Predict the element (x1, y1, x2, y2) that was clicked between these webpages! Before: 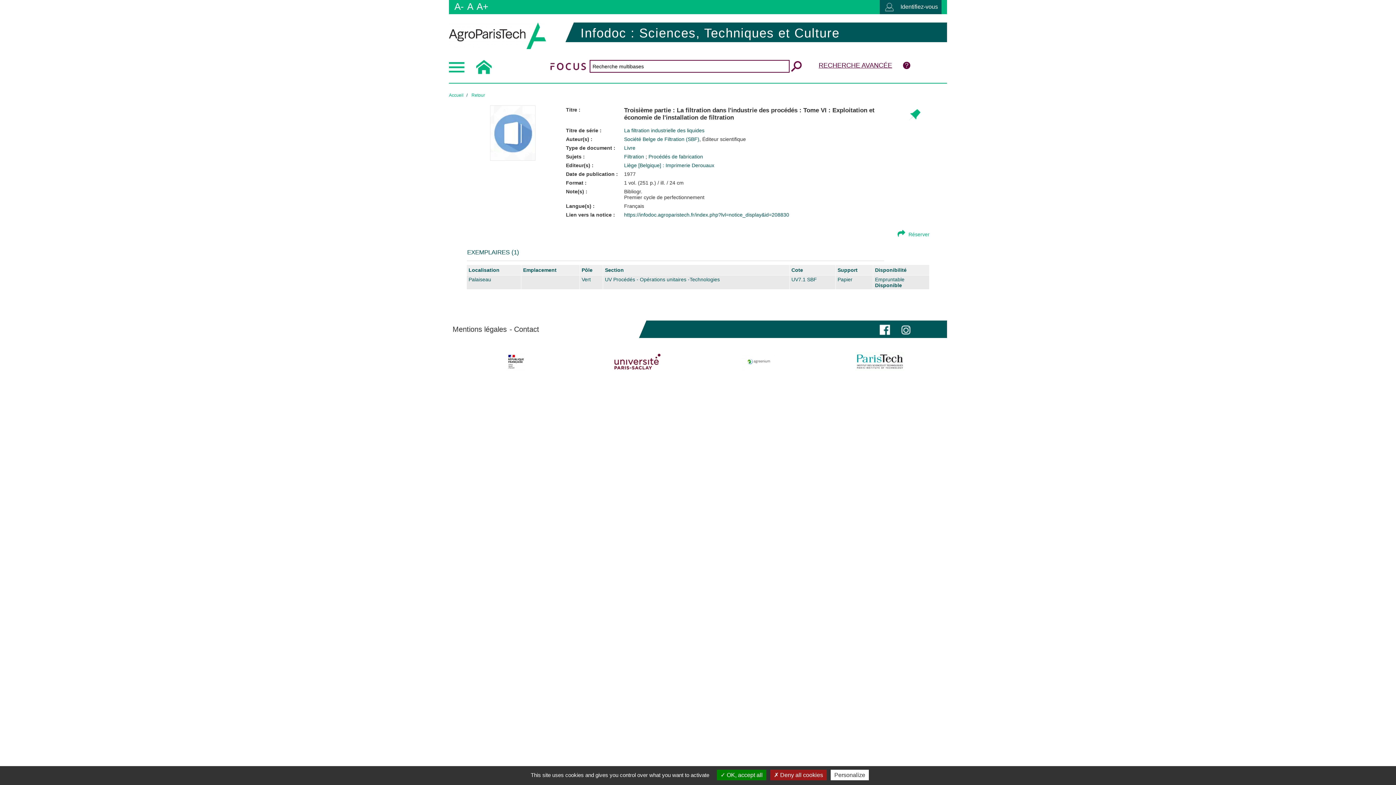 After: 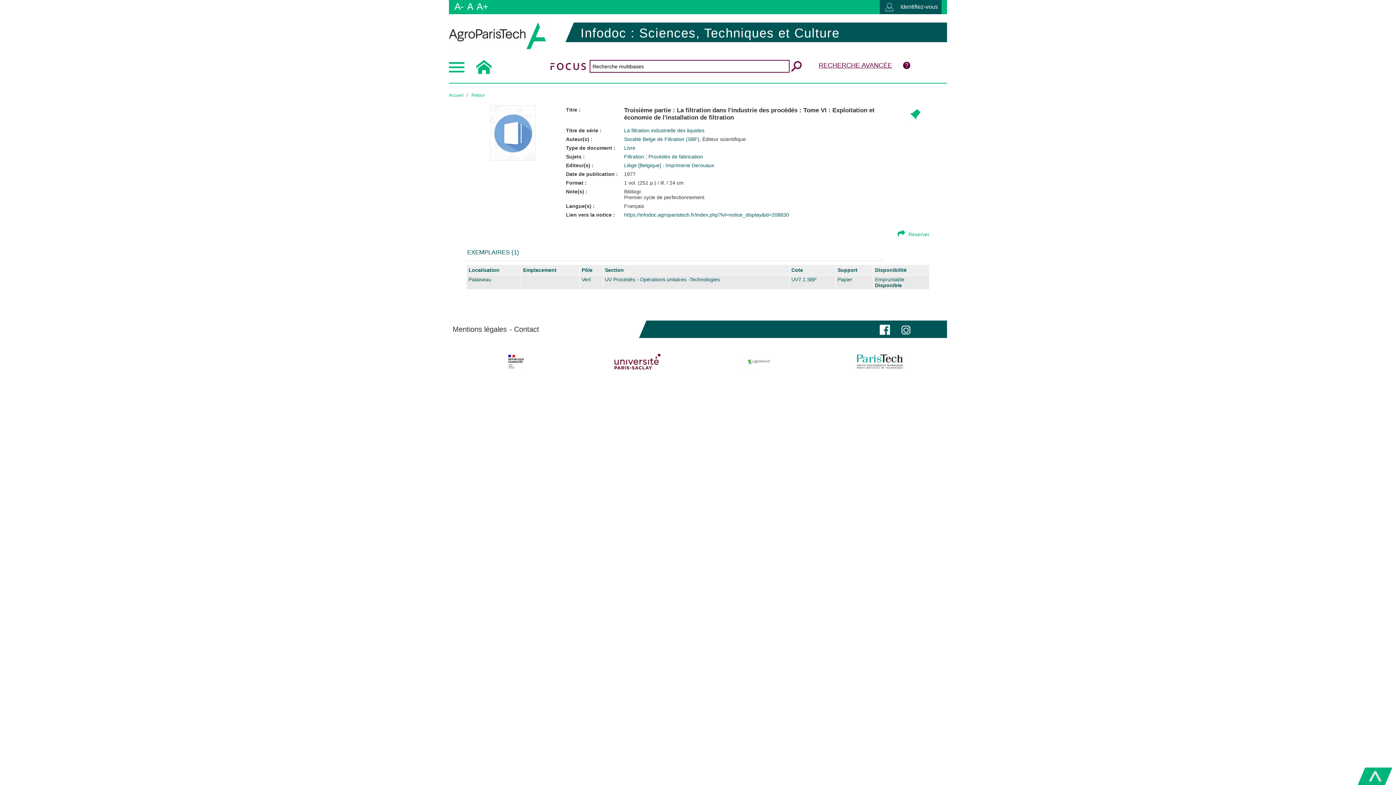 Action: bbox: (770, 770, 826, 780) label:  Deny all cookies